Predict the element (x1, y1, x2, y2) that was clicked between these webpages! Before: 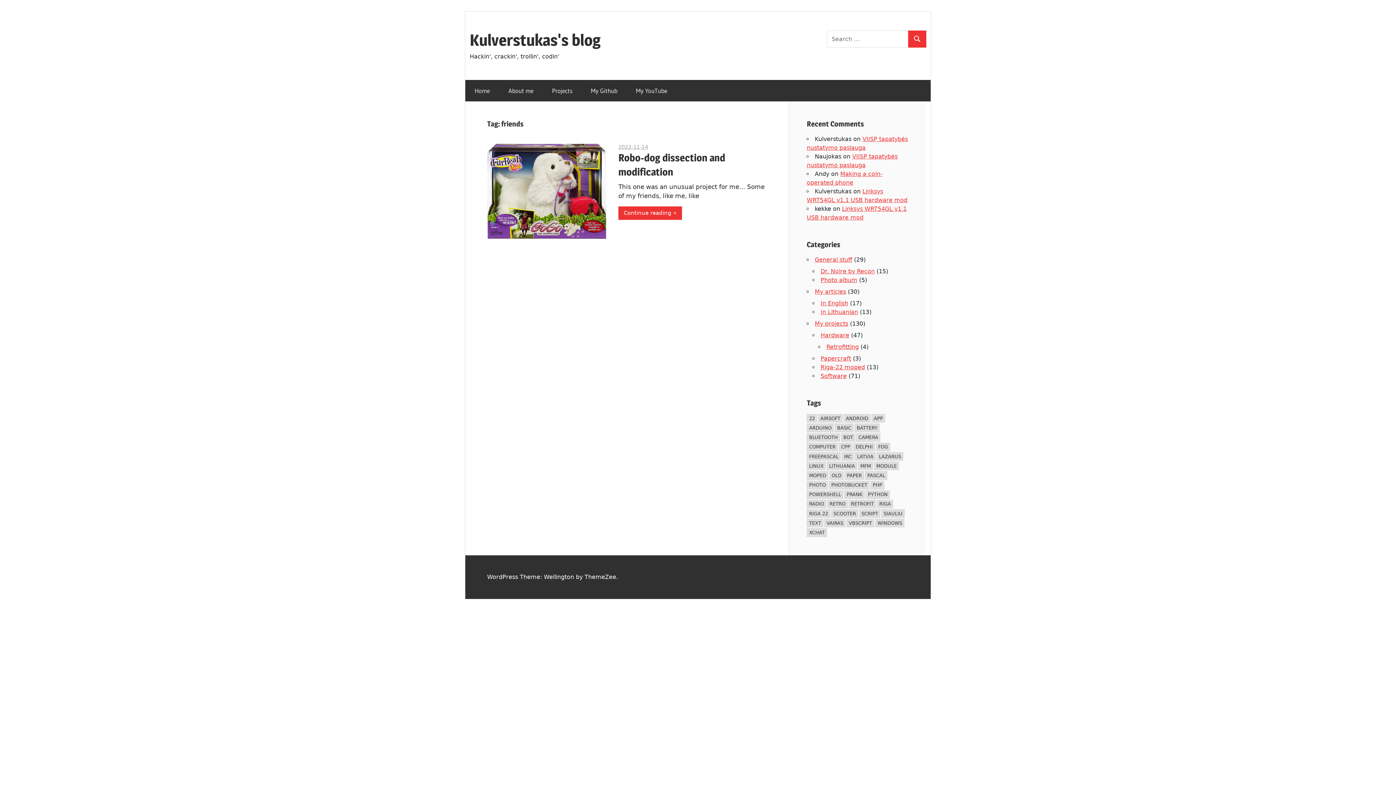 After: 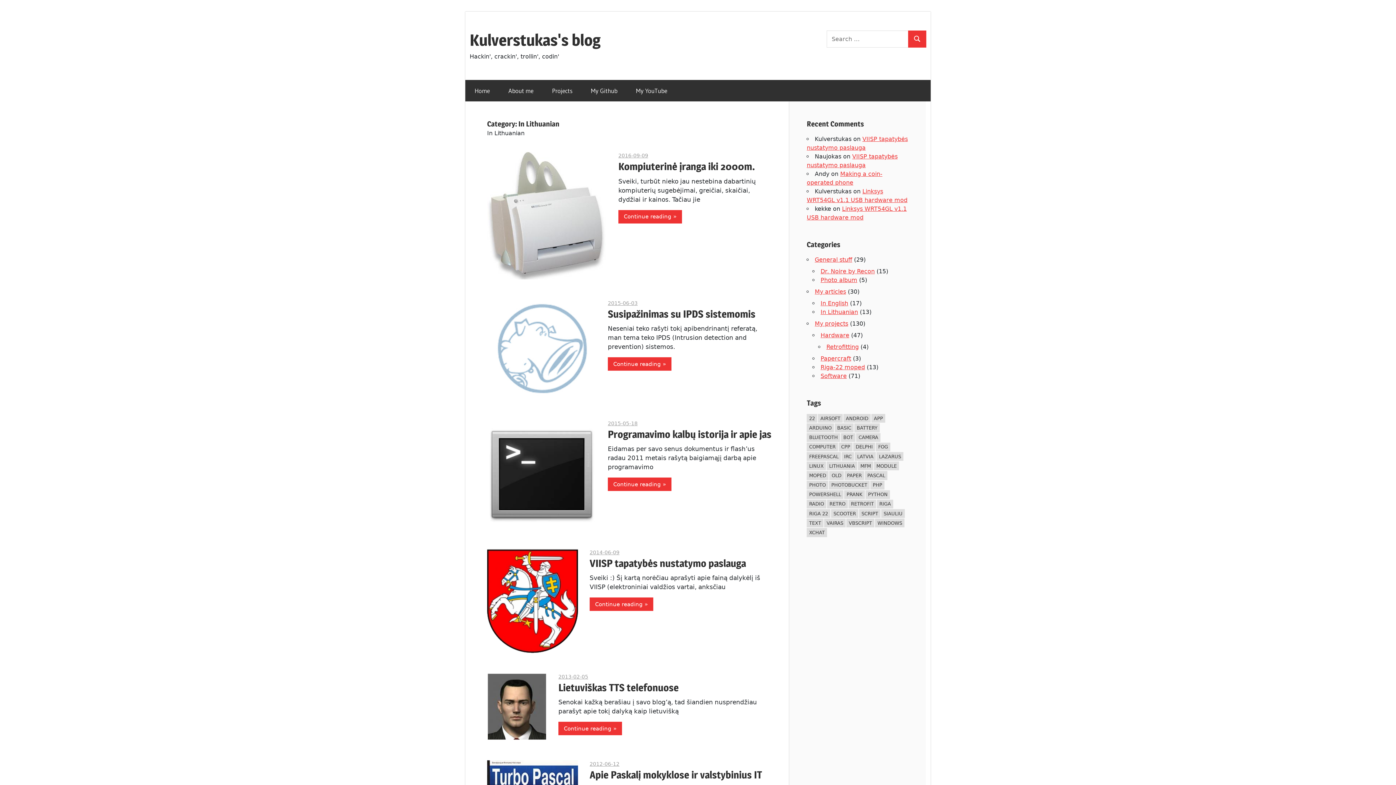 Action: label: In Lithuanian bbox: (820, 308, 858, 315)